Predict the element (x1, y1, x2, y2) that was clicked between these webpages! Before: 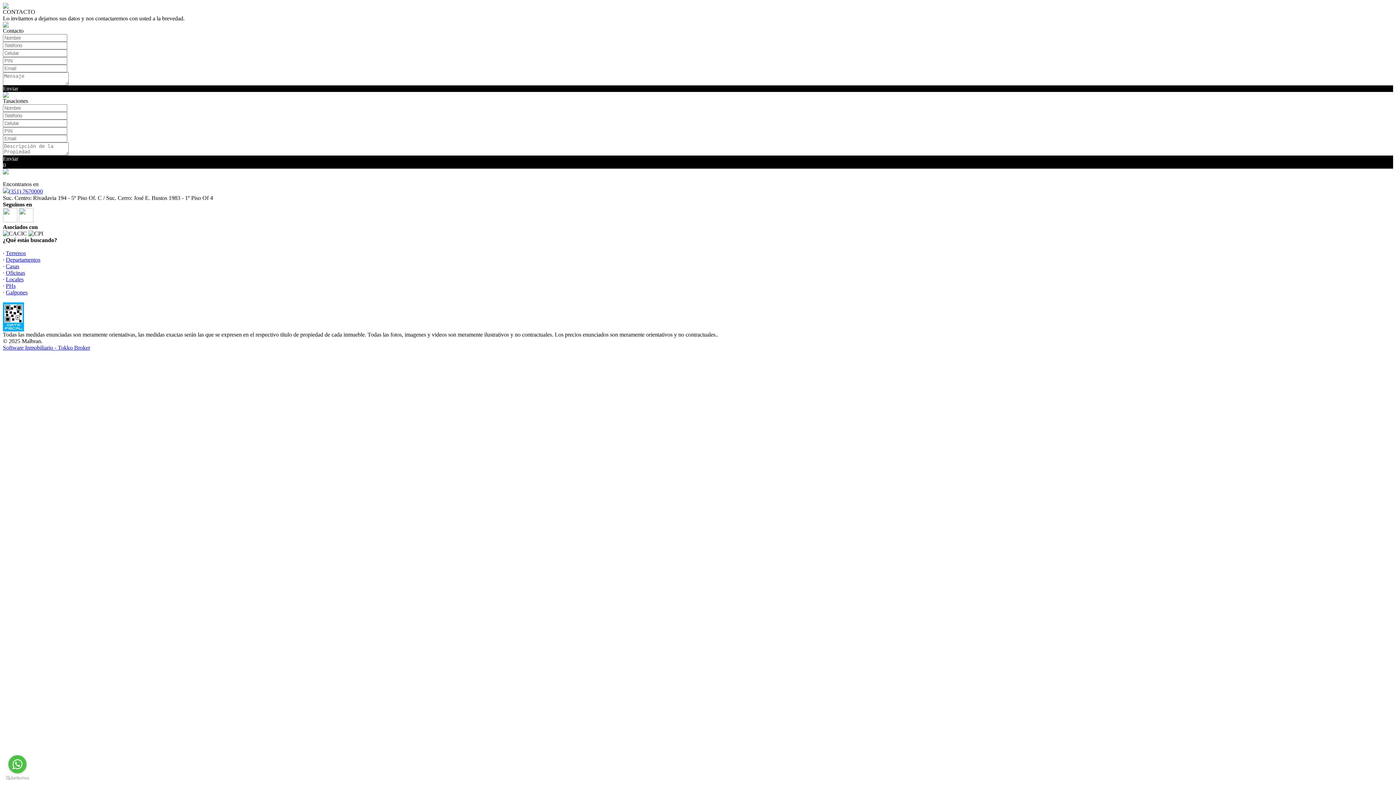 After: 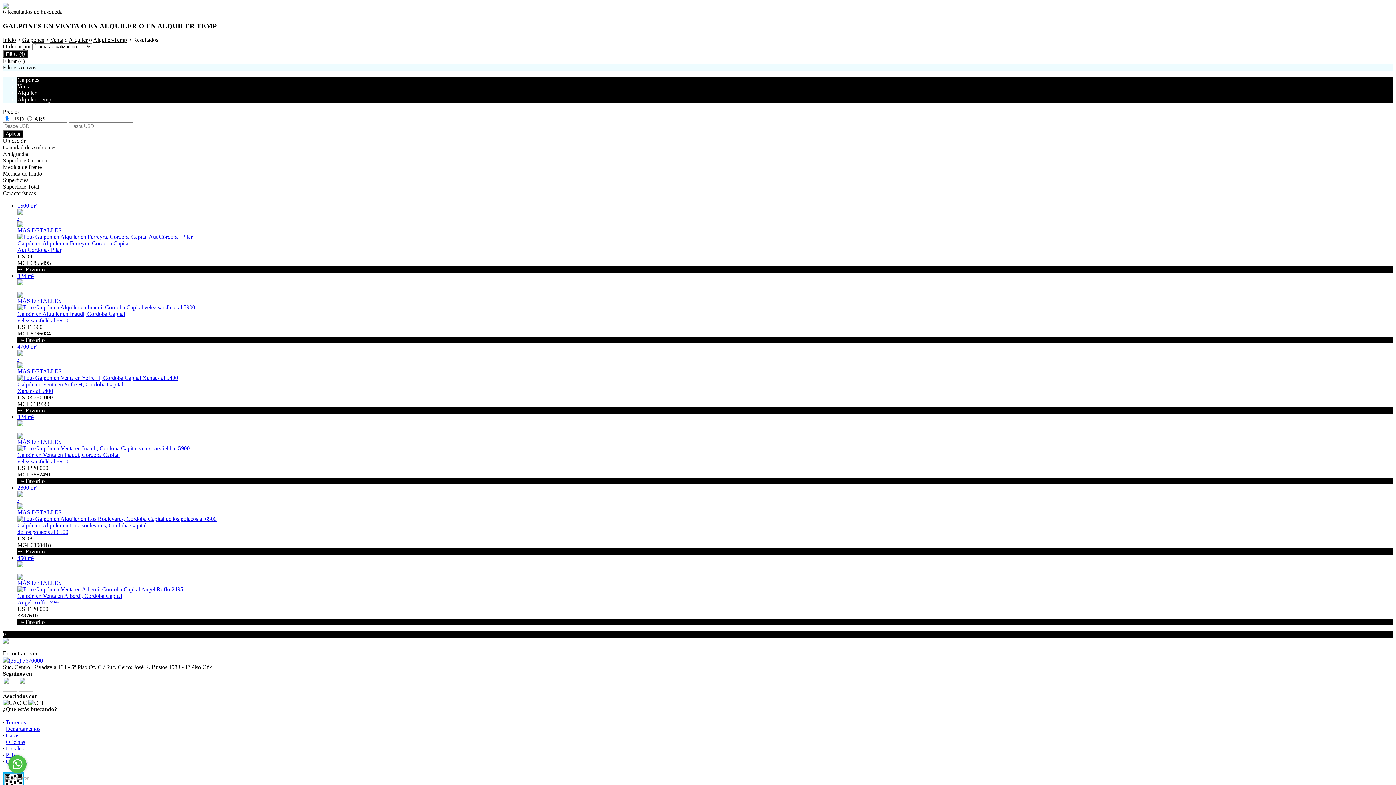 Action: label: Galpones bbox: (5, 289, 27, 295)